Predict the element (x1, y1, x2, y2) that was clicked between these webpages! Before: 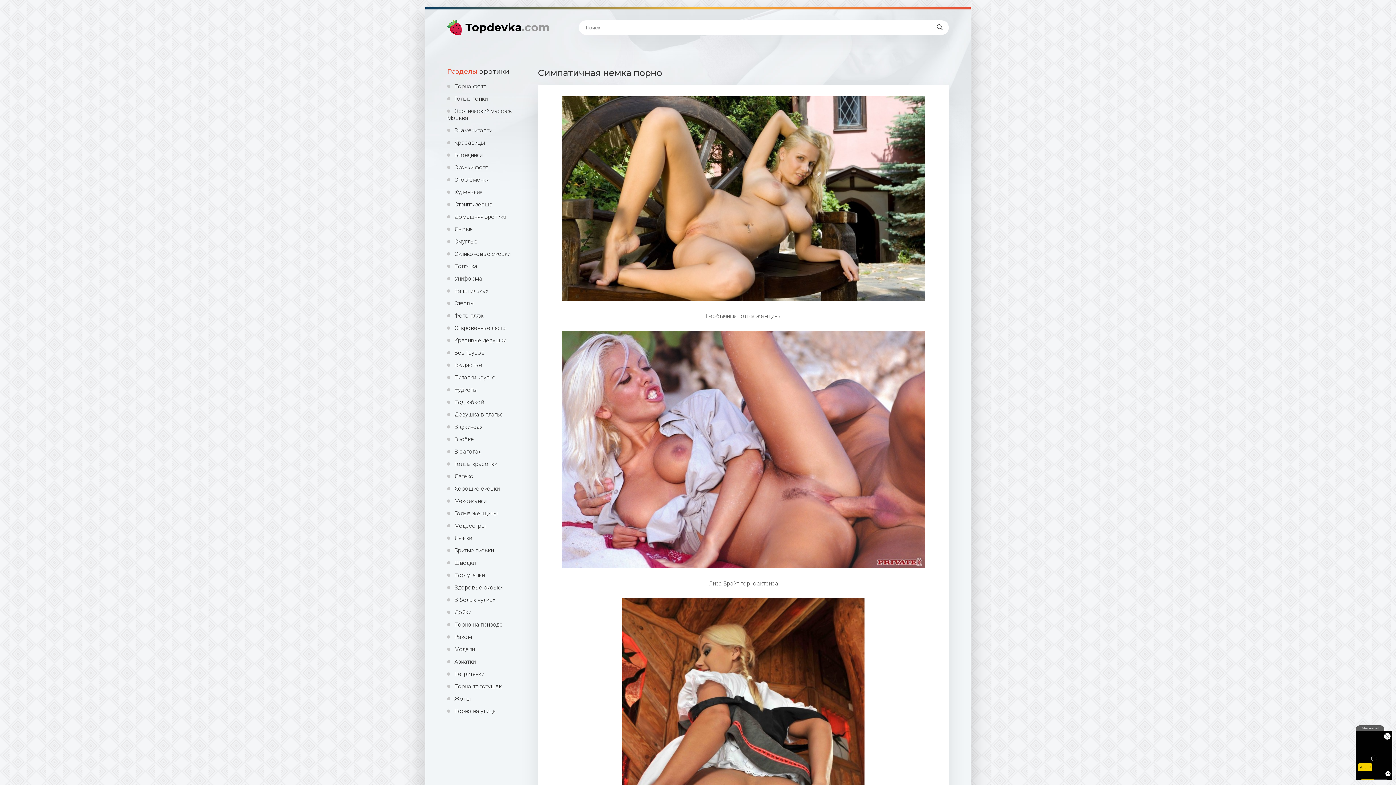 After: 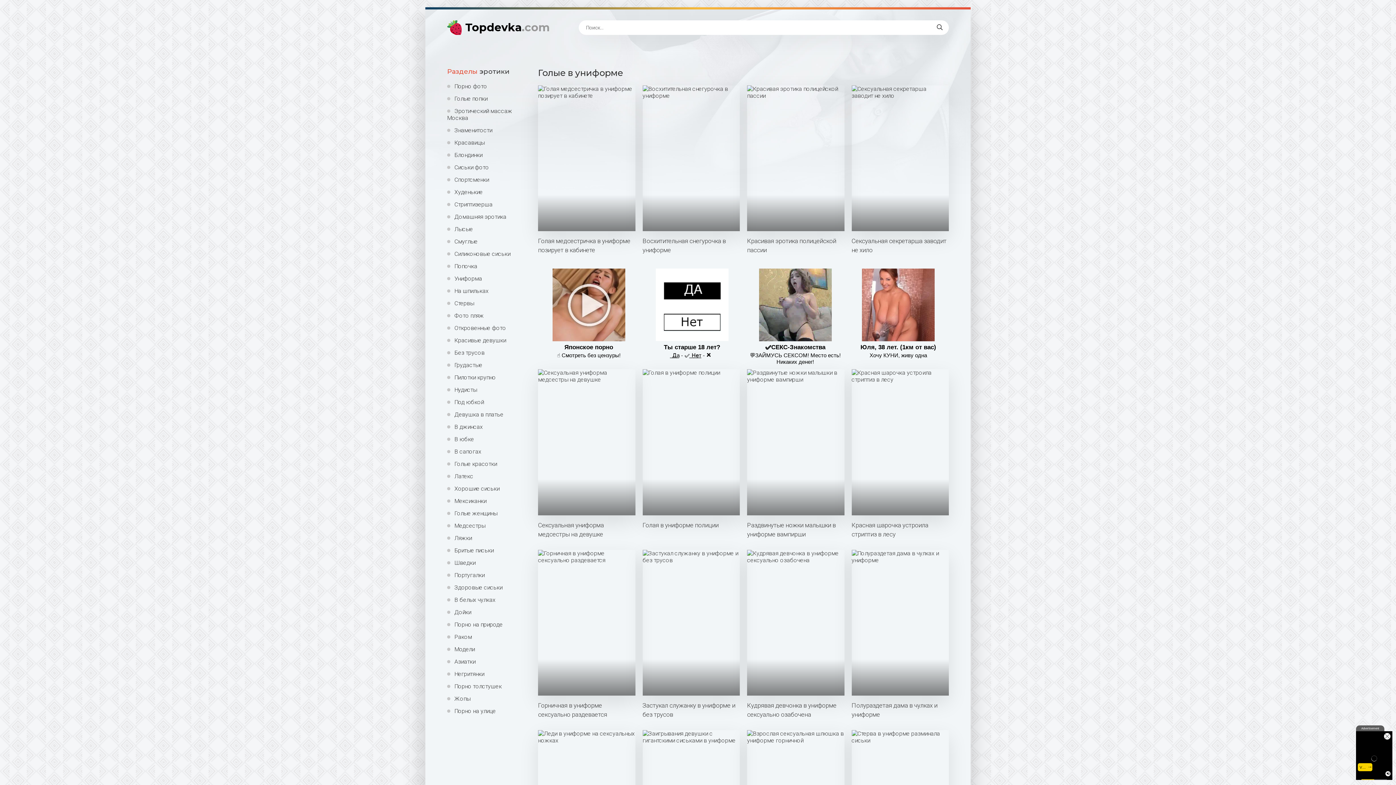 Action: bbox: (447, 275, 527, 282) label: Униформа